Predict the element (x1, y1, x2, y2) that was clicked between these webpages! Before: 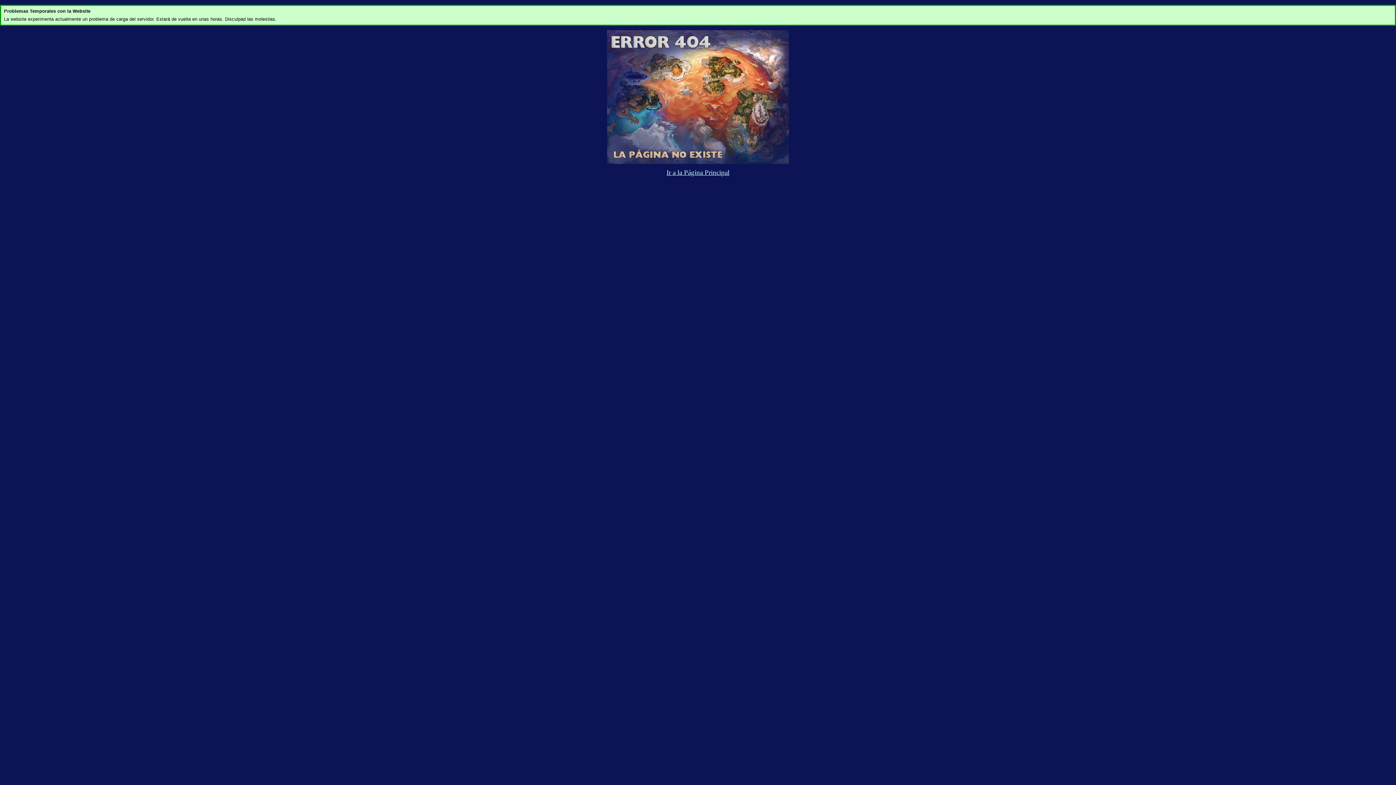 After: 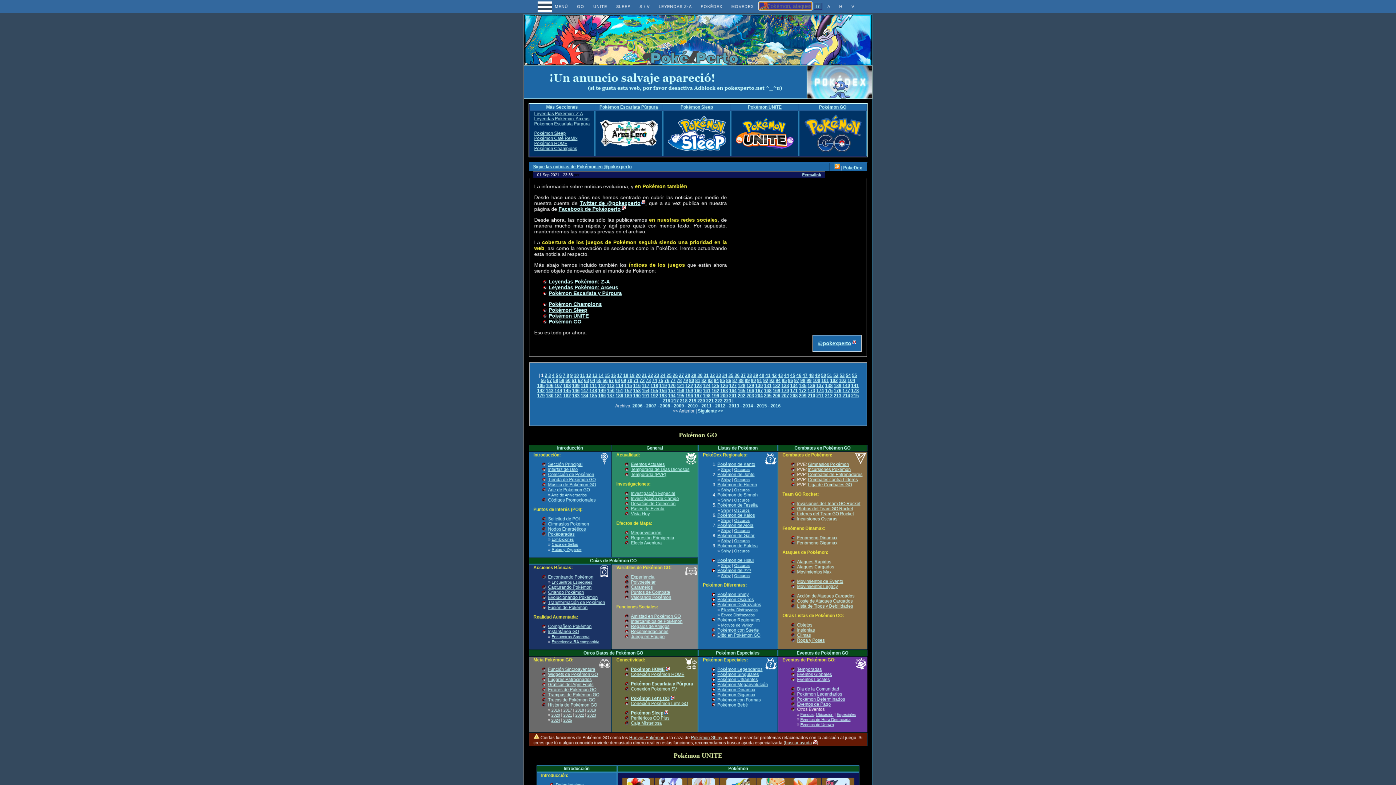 Action: label: Ir a la Página Principal bbox: (666, 168, 729, 176)